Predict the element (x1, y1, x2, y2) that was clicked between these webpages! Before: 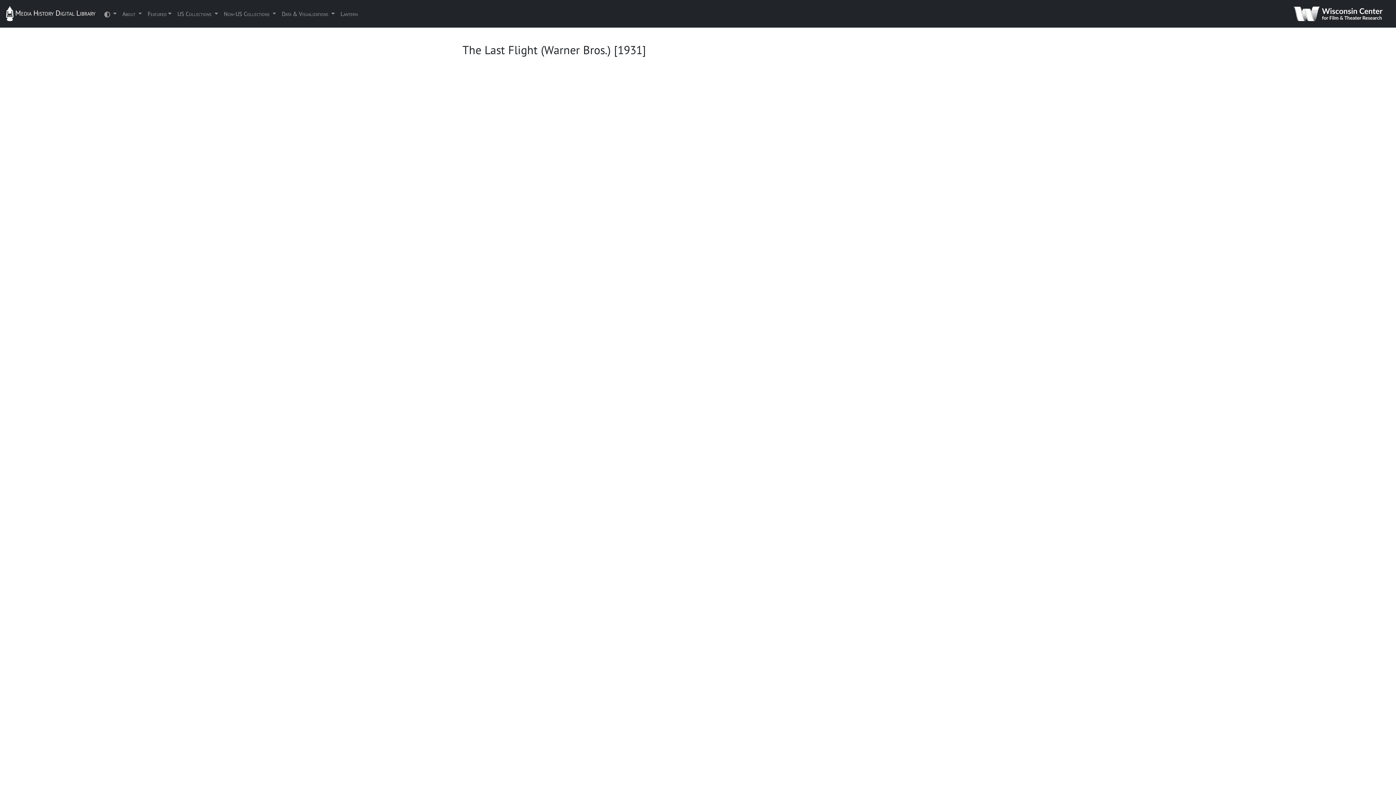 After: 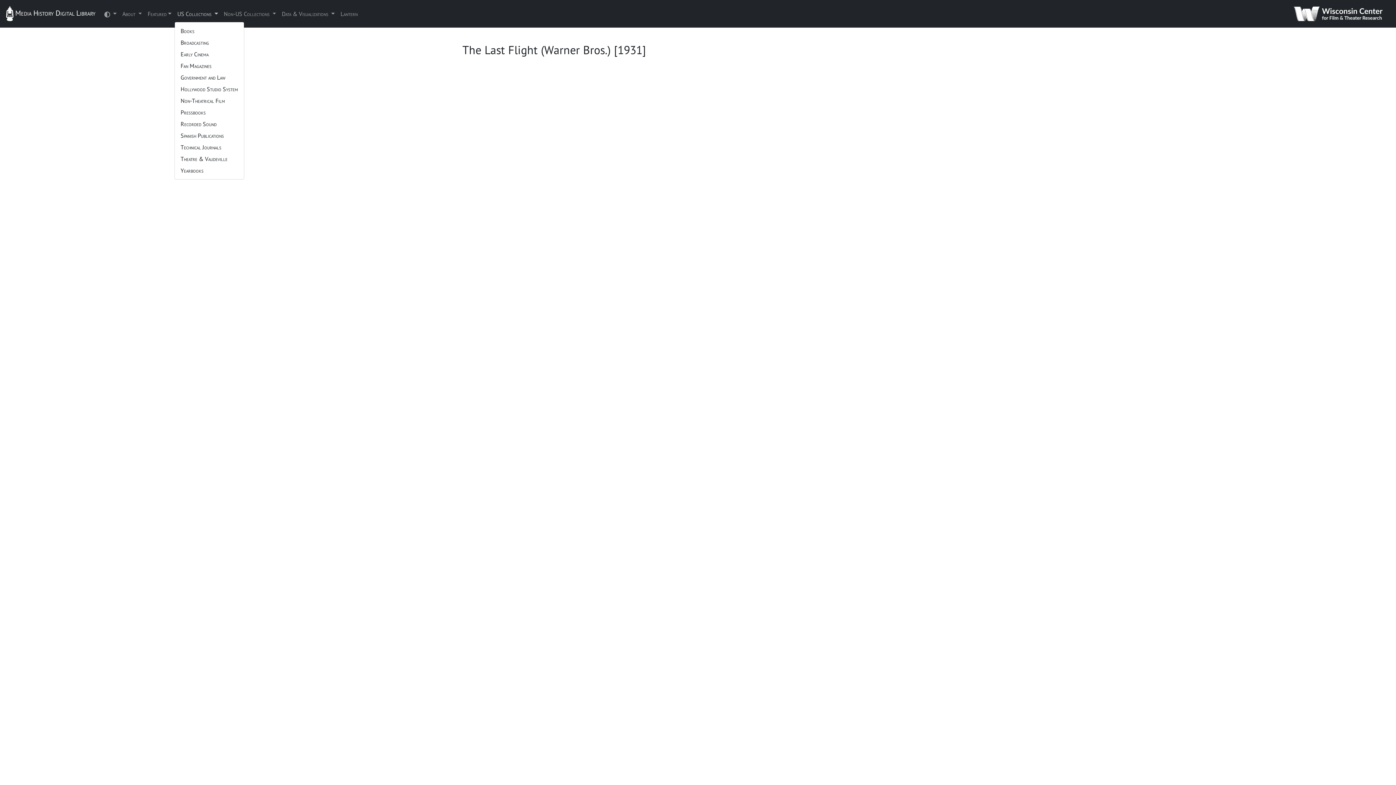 Action: bbox: (174, 6, 220, 21) label: US Collections 